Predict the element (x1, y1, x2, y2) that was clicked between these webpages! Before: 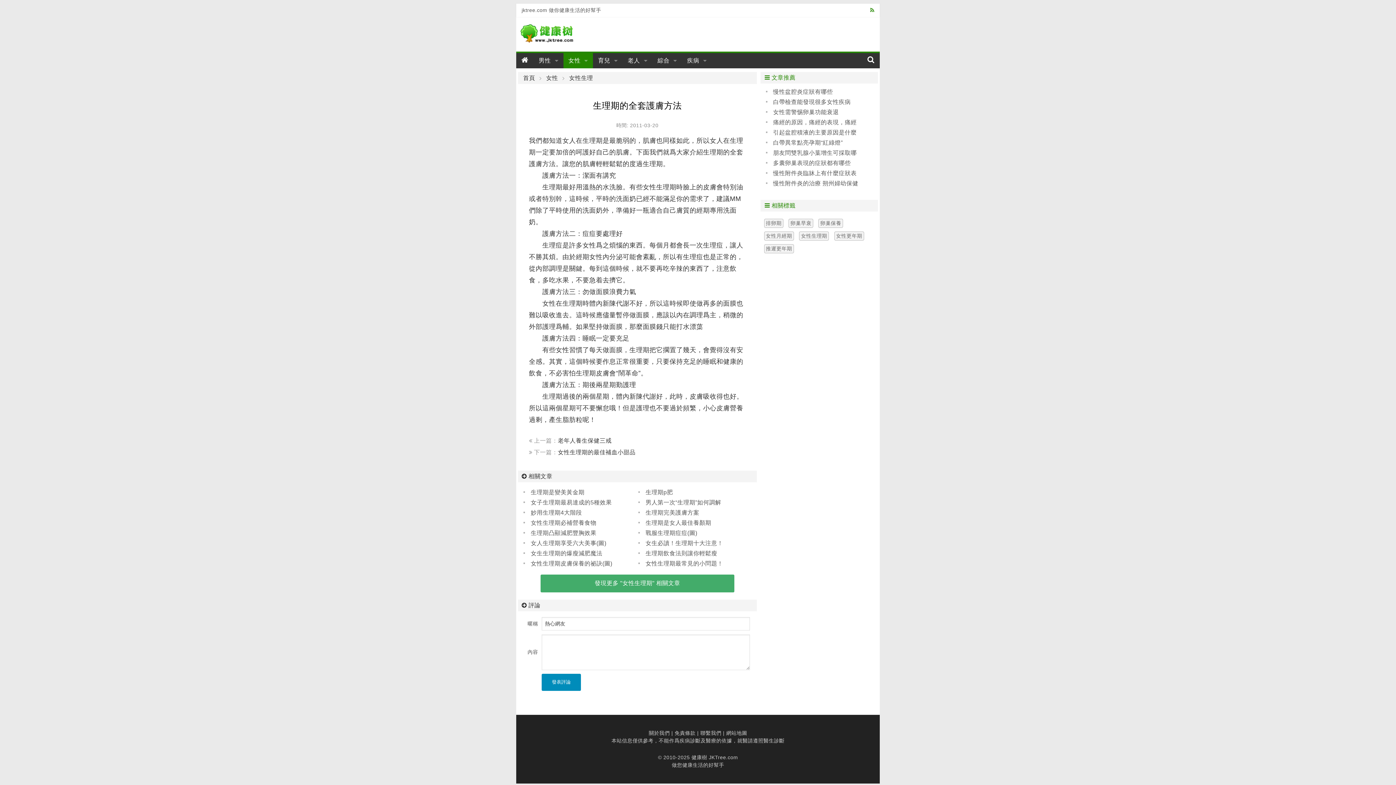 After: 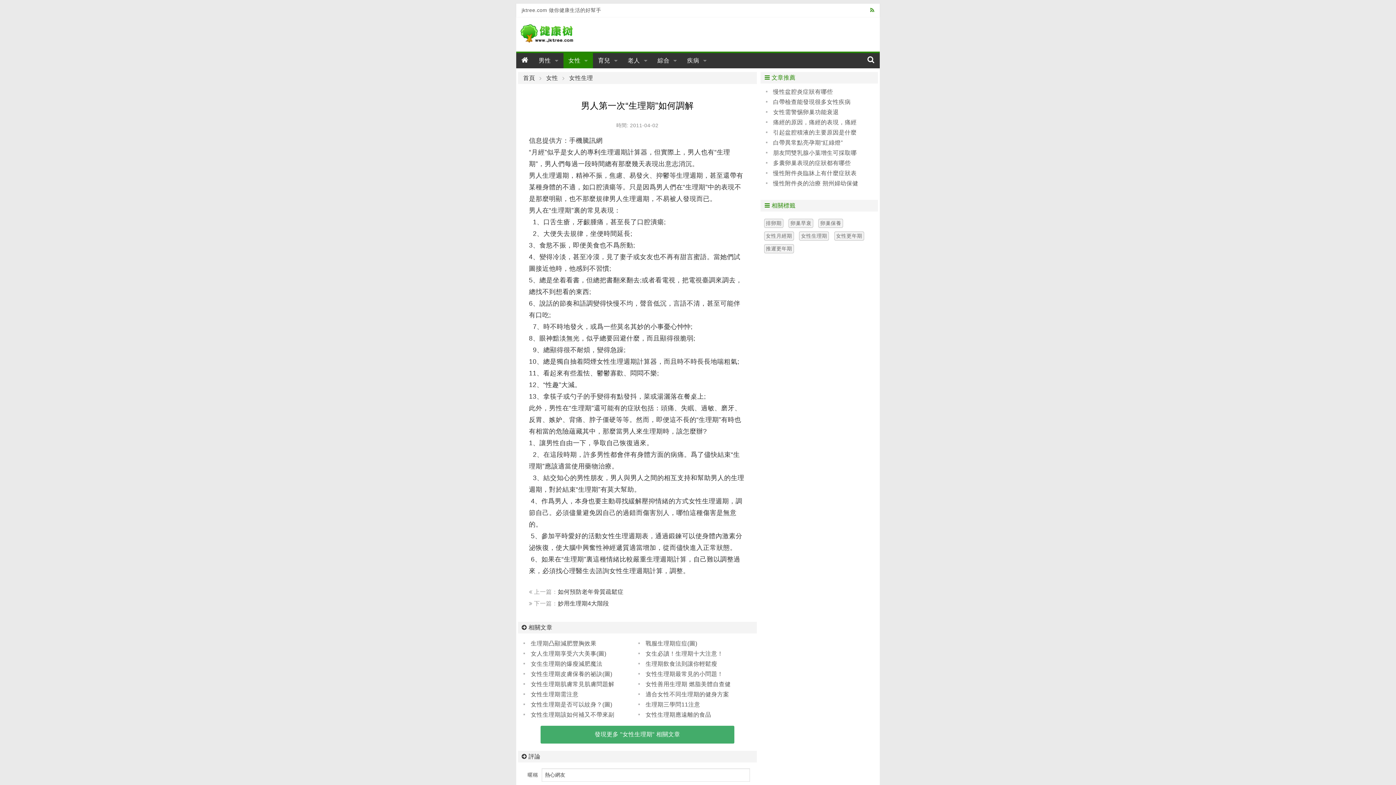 Action: bbox: (638, 498, 721, 507) label: 男人第一次“生理期”如何調解